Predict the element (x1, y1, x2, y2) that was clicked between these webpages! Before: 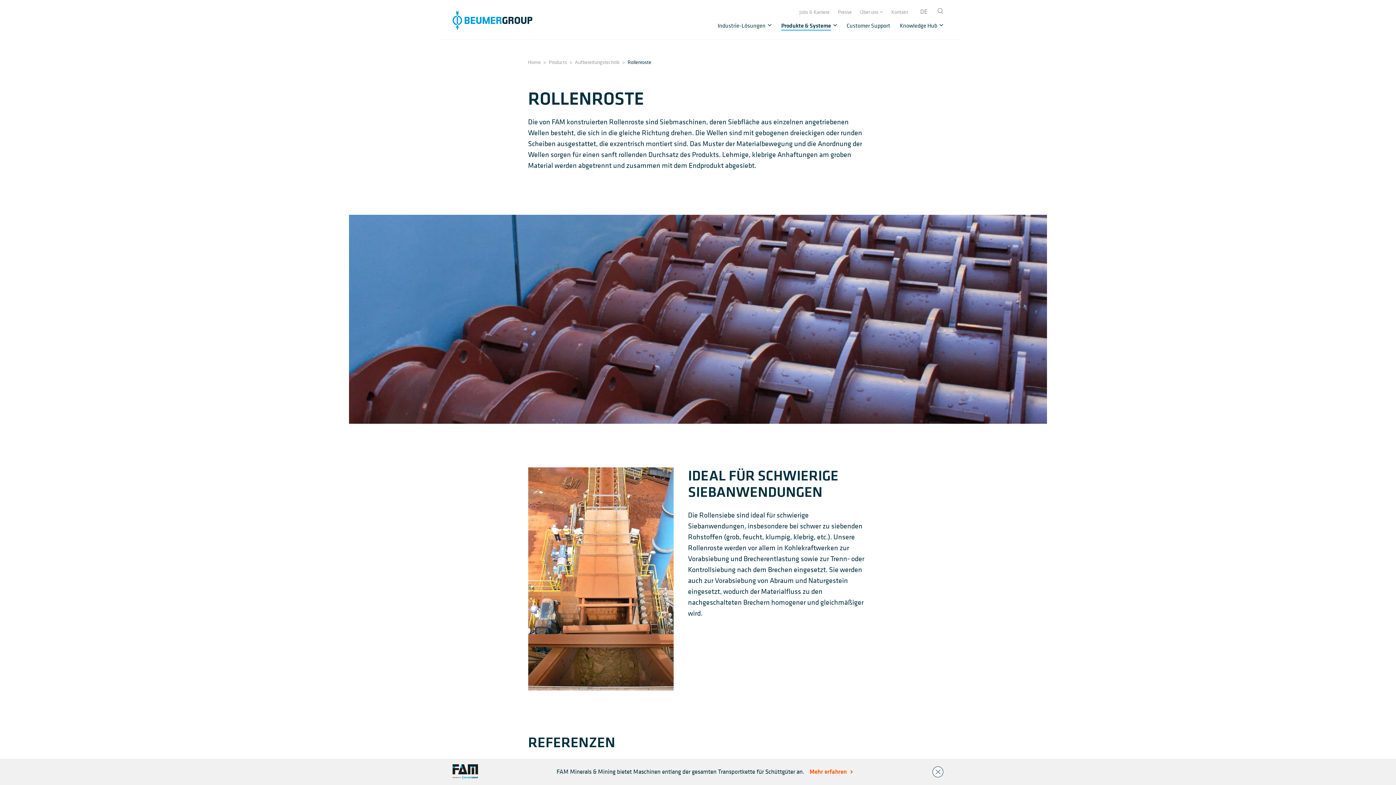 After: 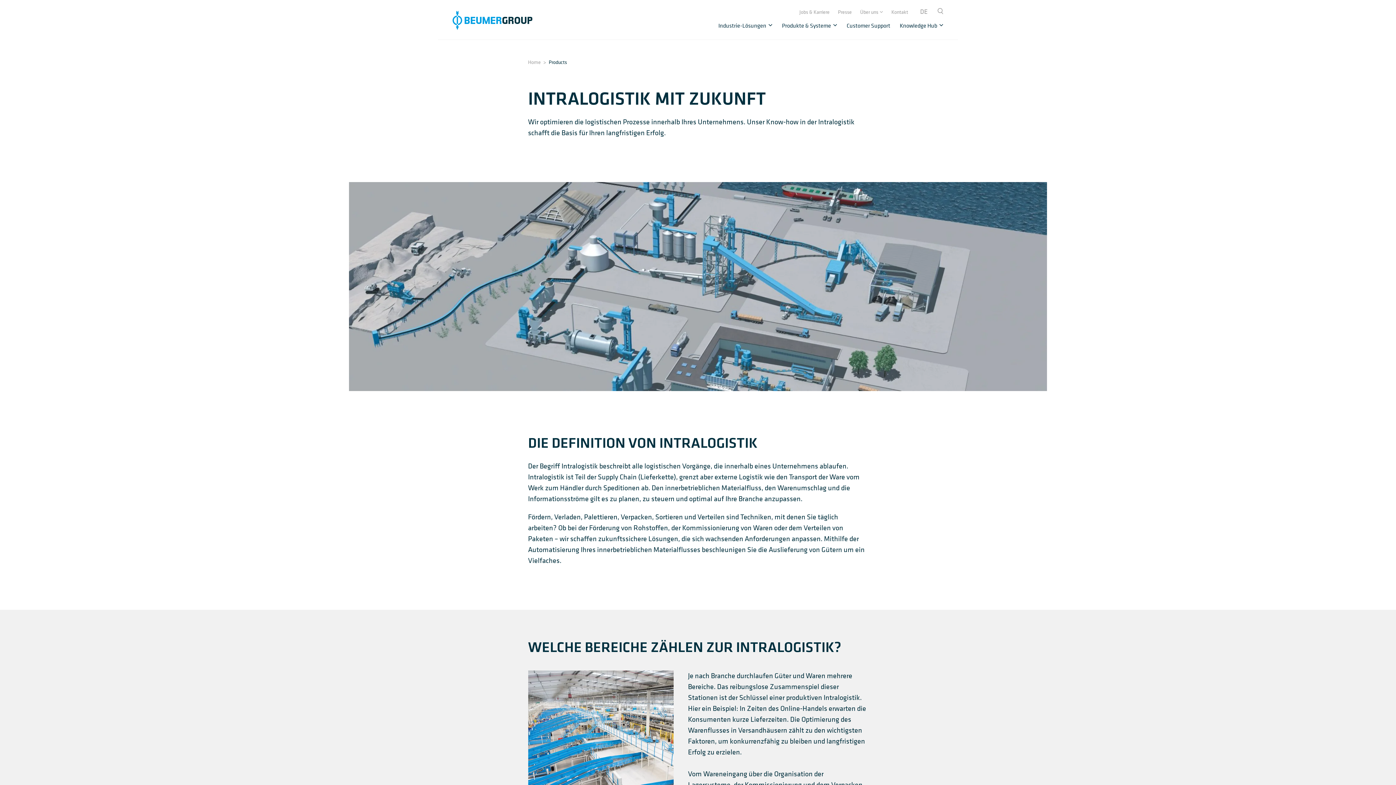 Action: label: Products bbox: (548, 58, 567, 65)